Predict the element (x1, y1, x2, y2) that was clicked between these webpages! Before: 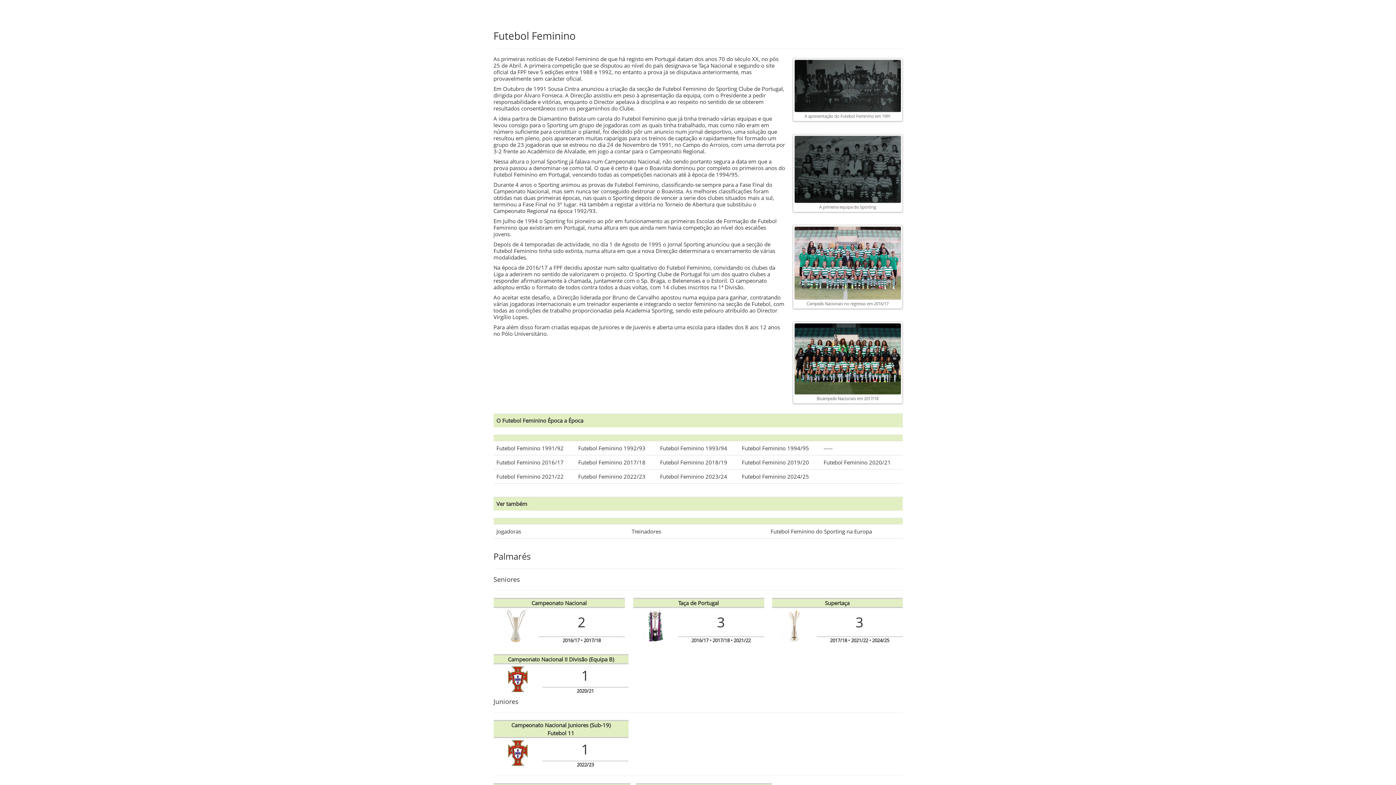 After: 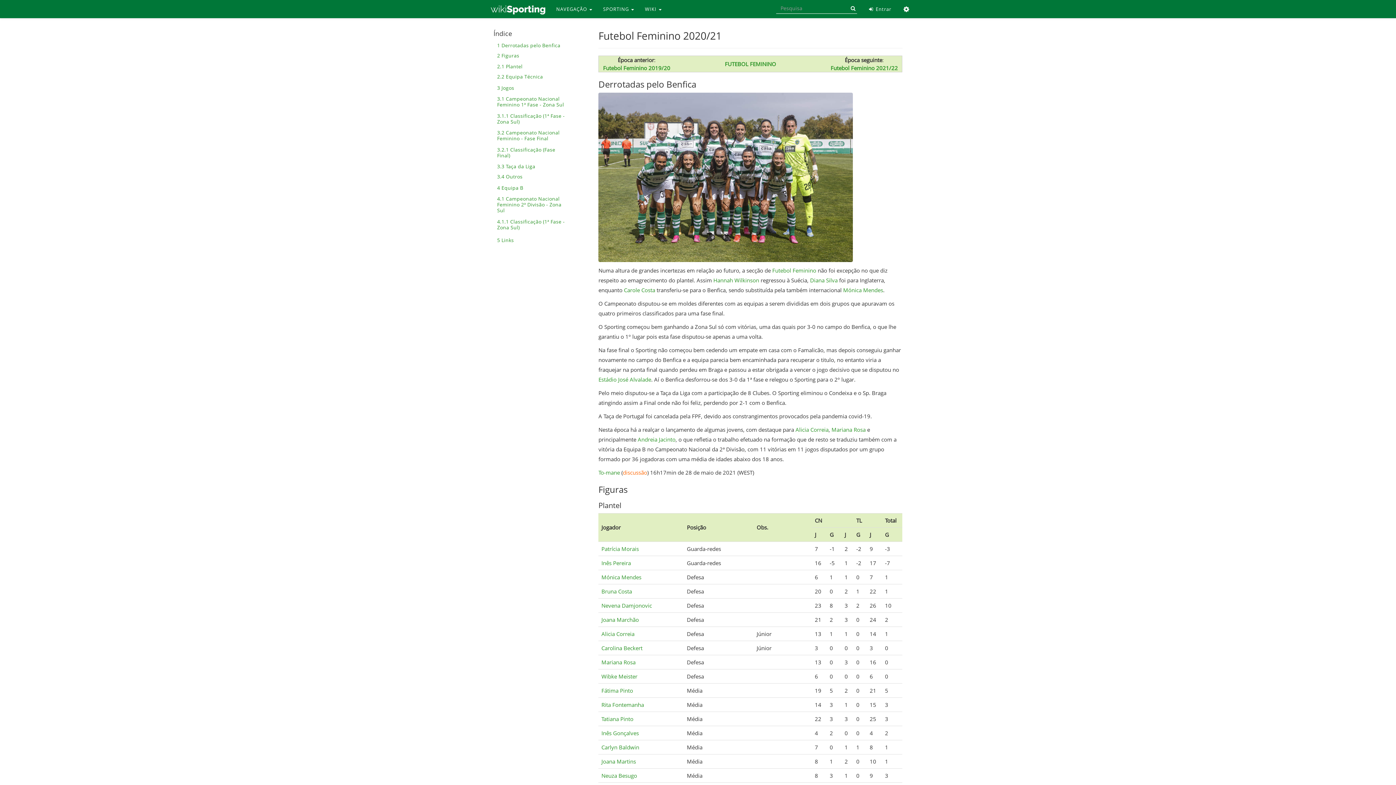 Action: bbox: (823, 458, 891, 466) label: Futebol Feminino 2020/21